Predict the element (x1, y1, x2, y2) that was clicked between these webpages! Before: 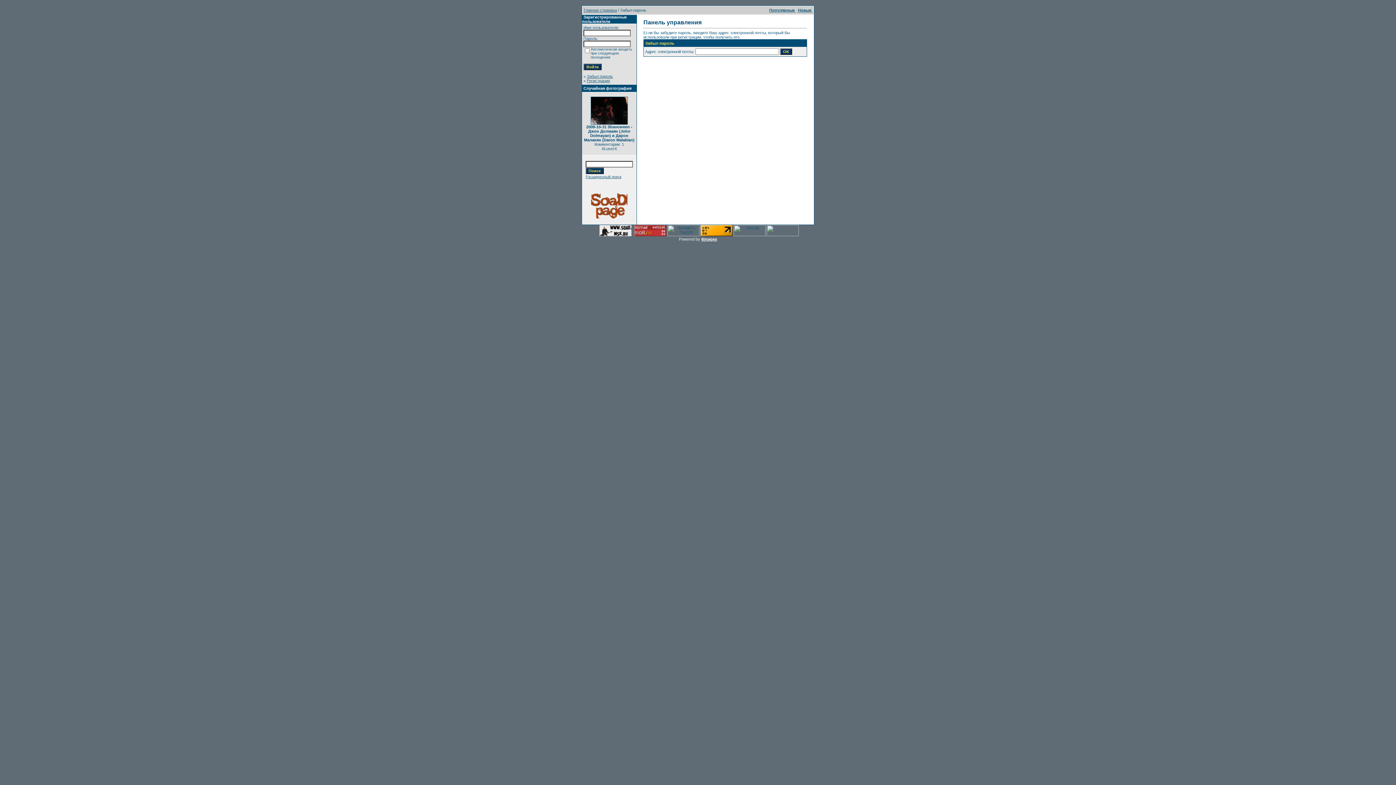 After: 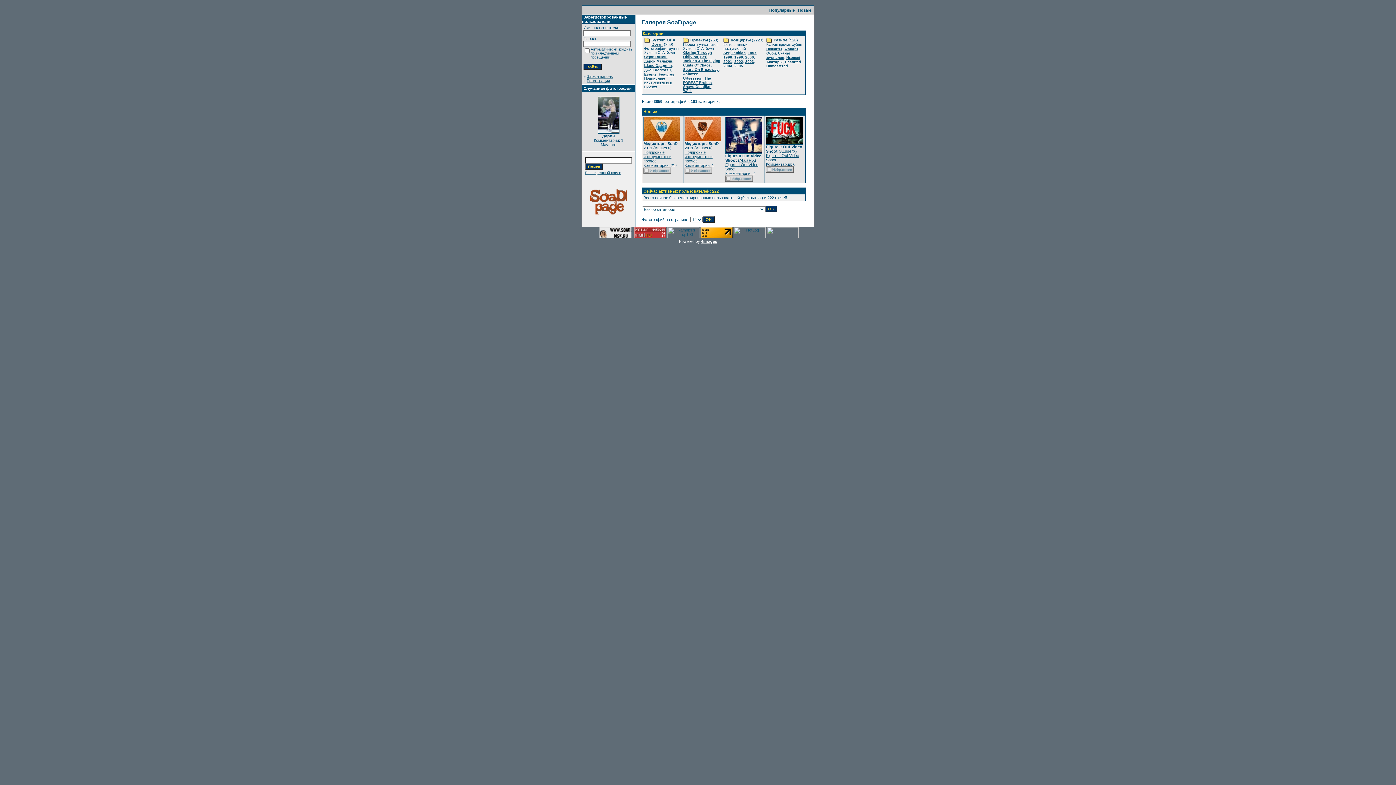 Action: bbox: (584, 8, 617, 12) label: Главная страница